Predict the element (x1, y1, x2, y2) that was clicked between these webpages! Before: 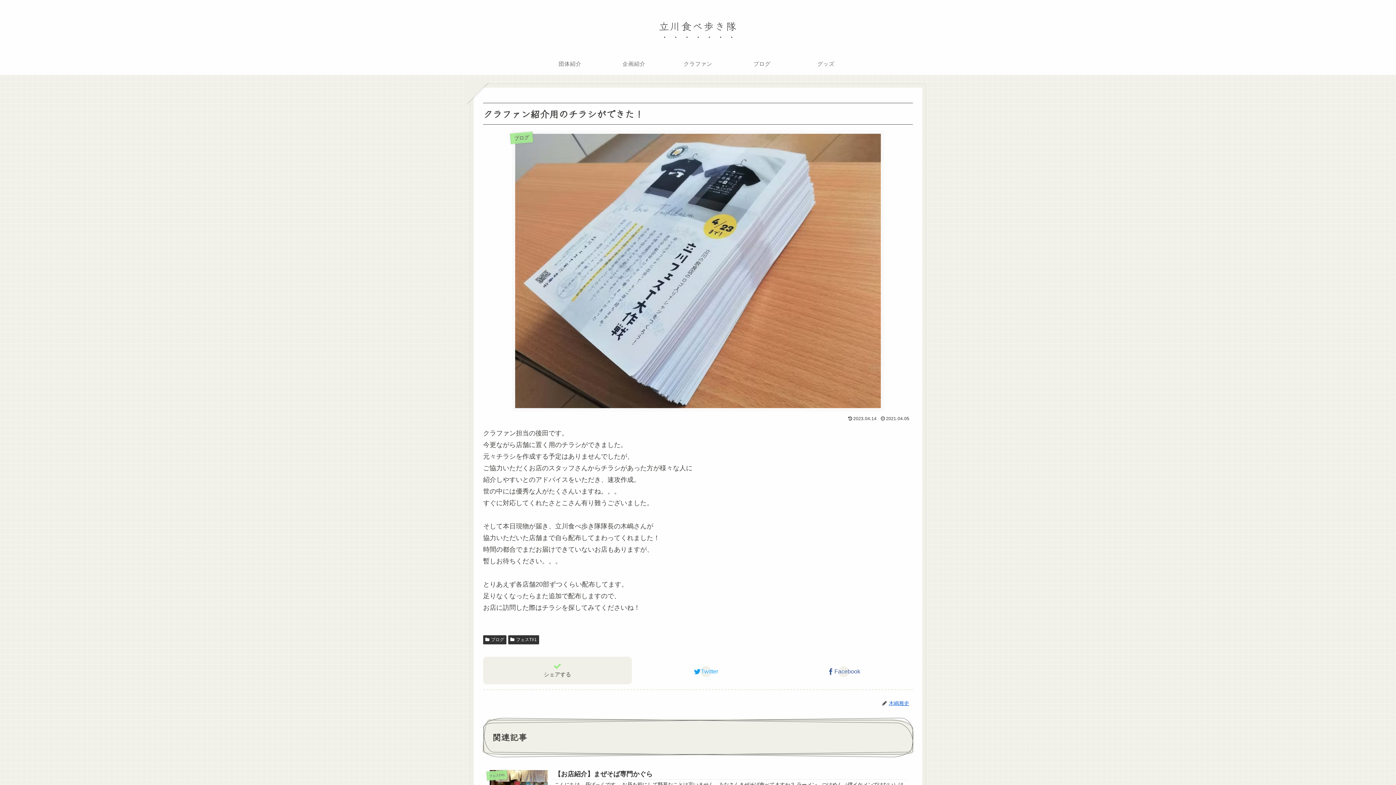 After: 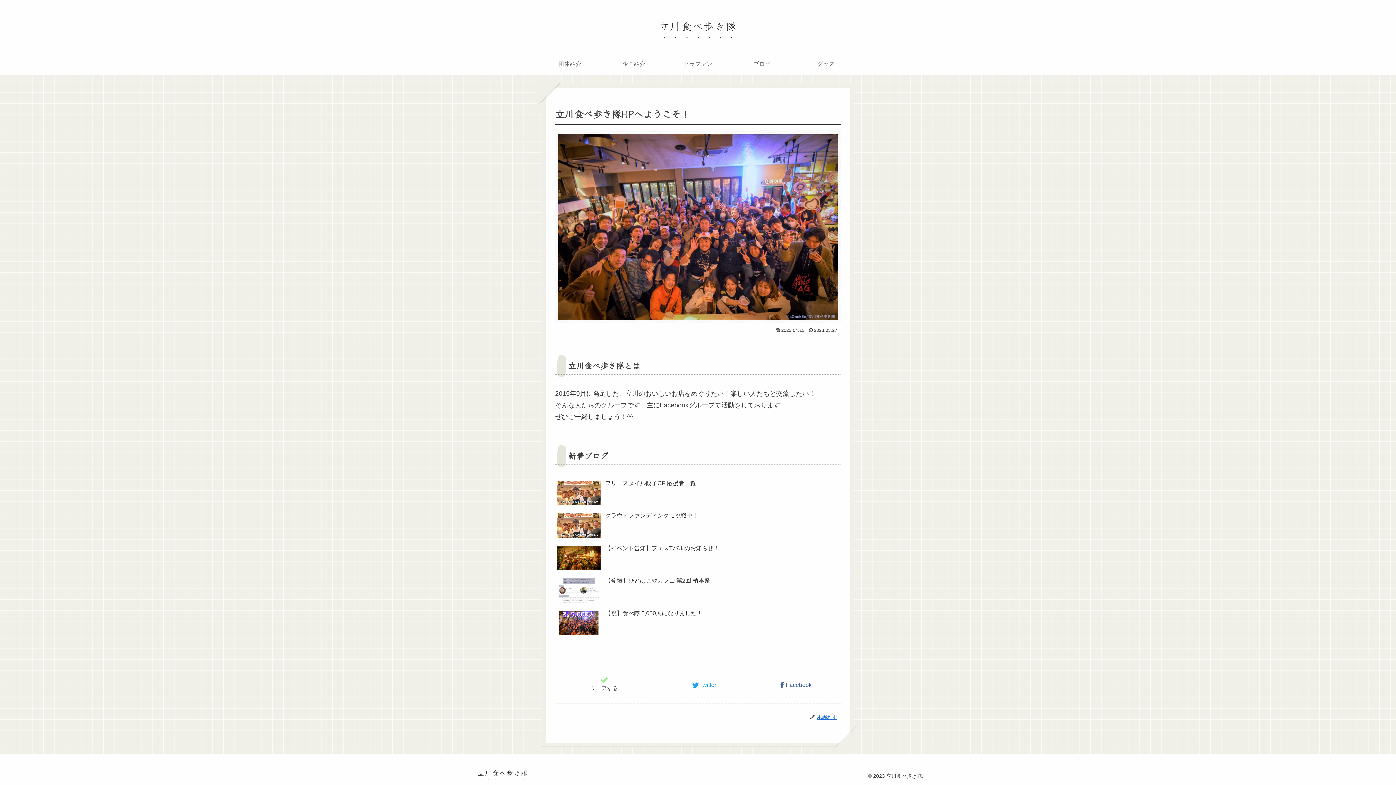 Action: bbox: (652, 22, 743, 32) label: 立川食べ歩き隊